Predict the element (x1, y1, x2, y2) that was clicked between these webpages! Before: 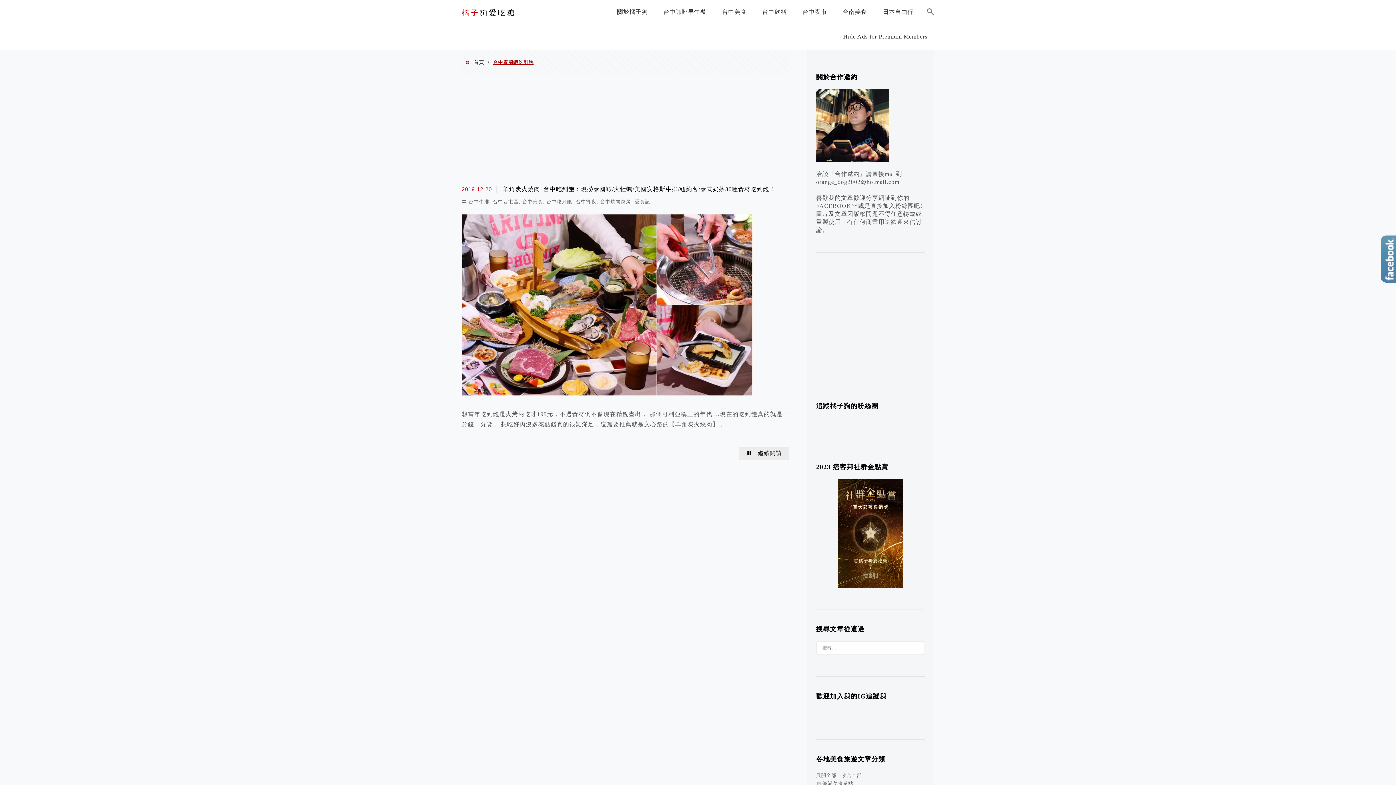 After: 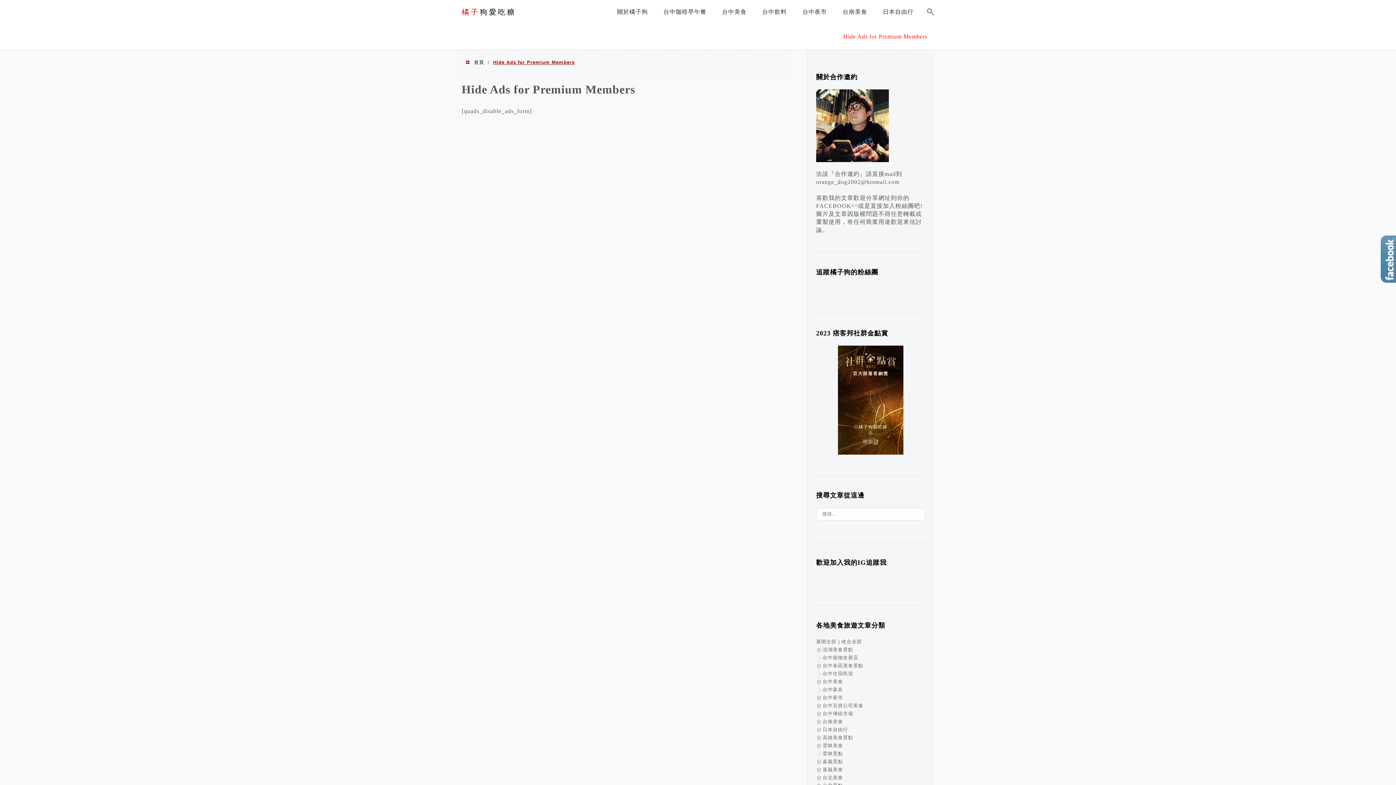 Action: label: Hide Ads for Premium Members bbox: (839, 28, 931, 48)